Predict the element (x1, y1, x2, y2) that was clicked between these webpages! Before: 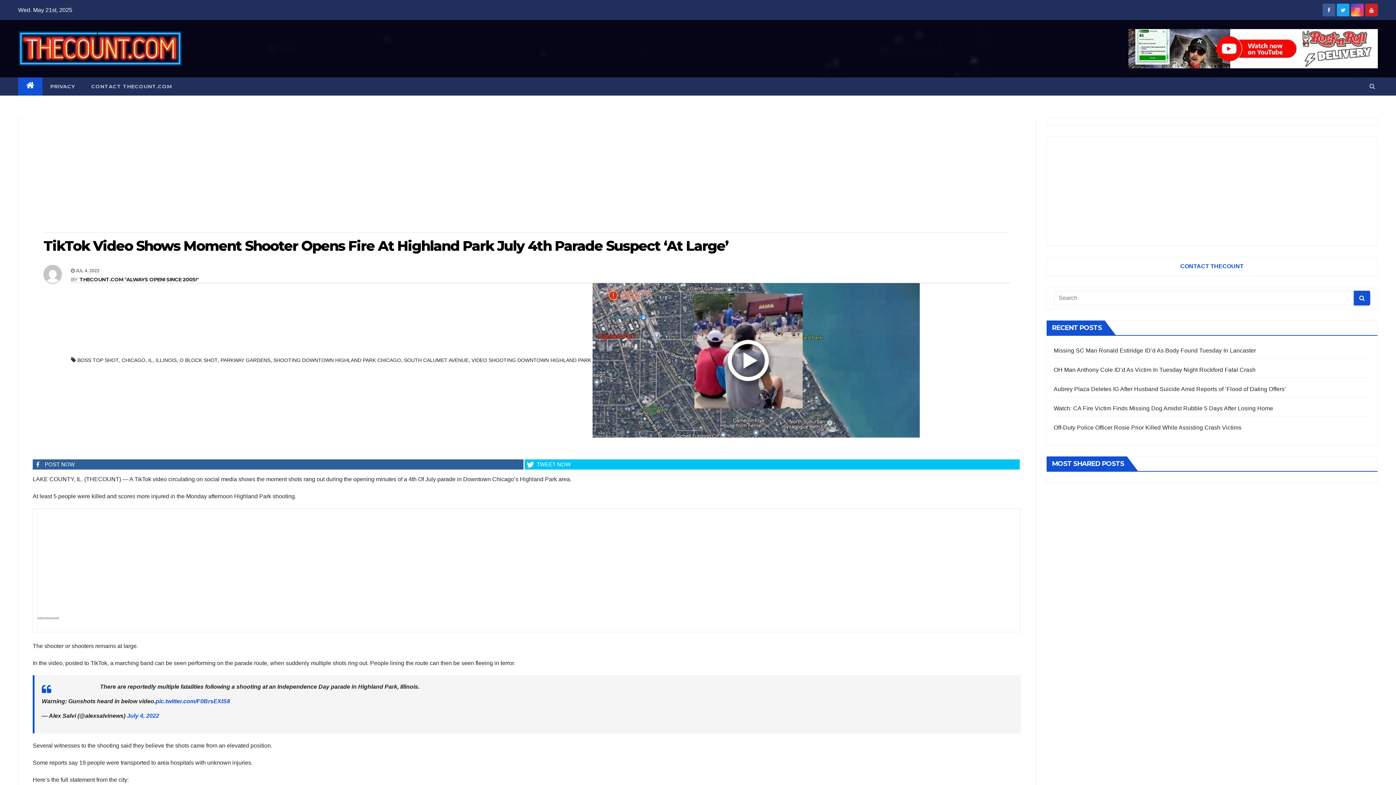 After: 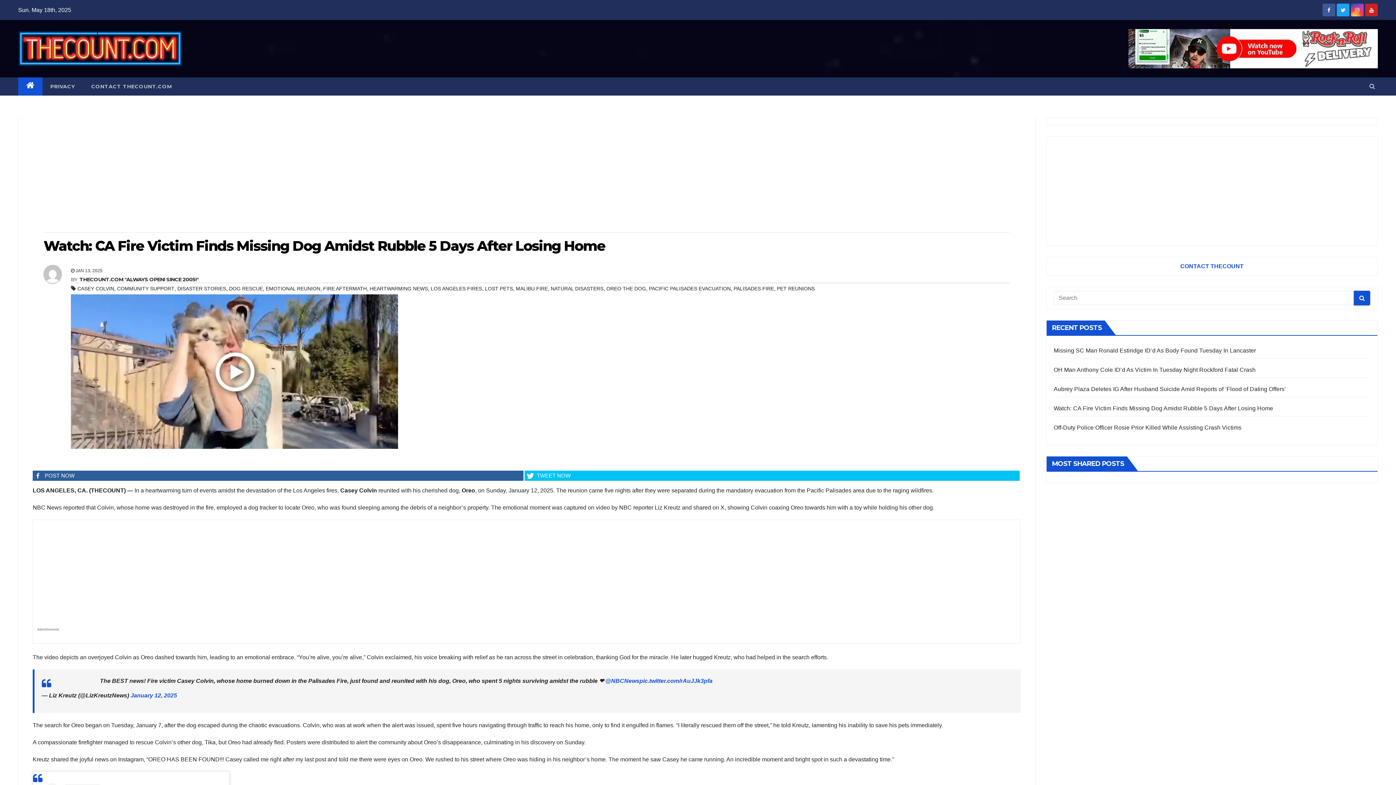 Action: bbox: (1054, 405, 1273, 411) label: Watch: CA Fire Victim Finds Missing Dog Amidst Rubble 5 Days After Losing Home